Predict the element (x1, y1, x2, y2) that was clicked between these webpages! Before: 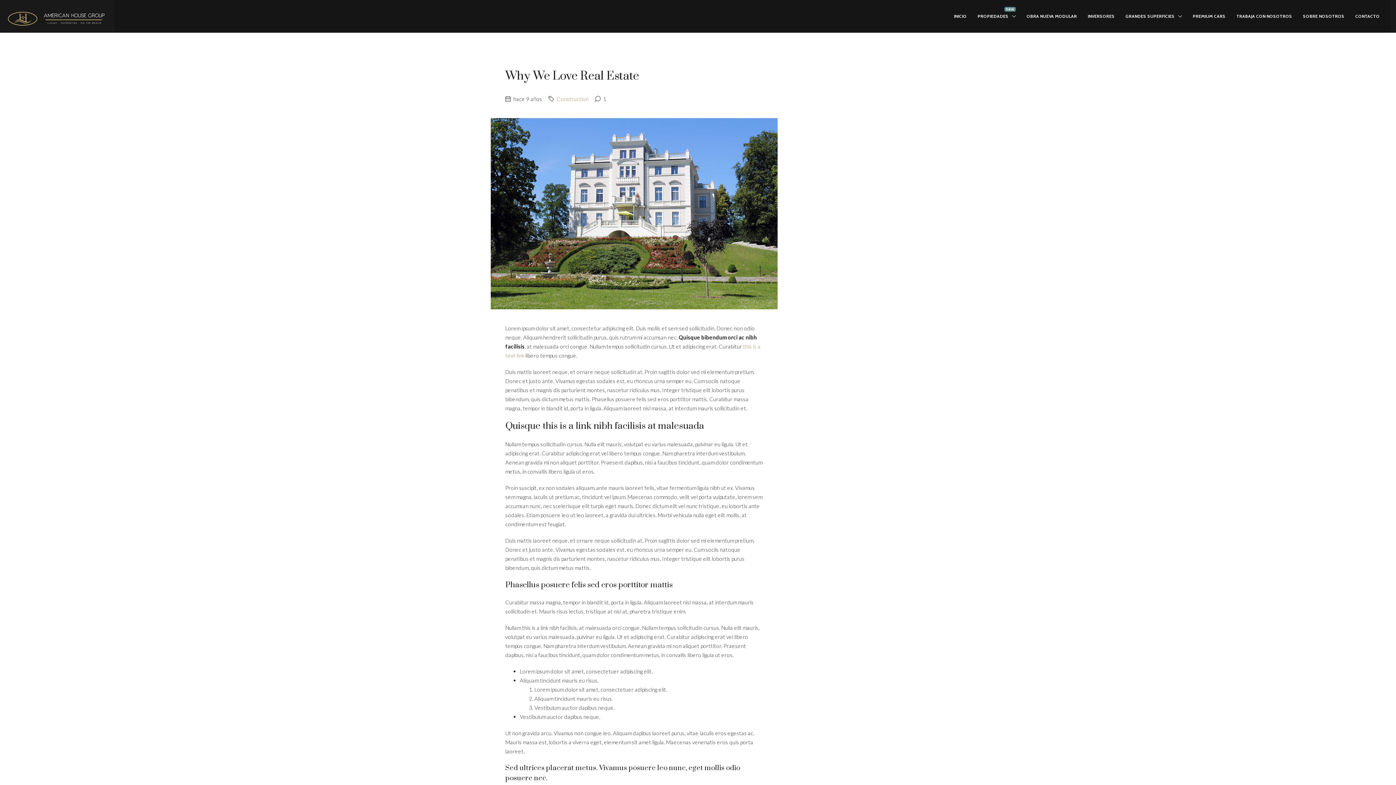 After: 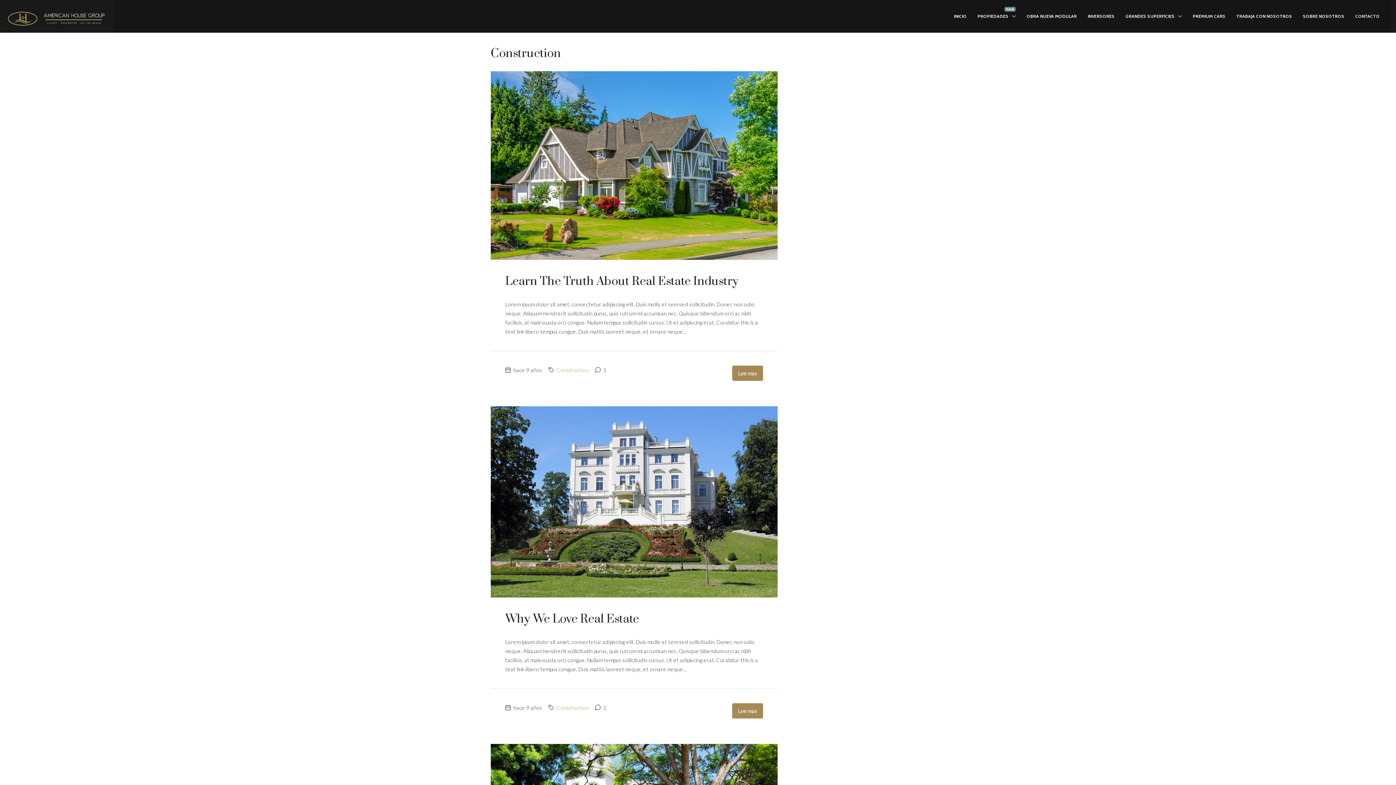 Action: bbox: (556, 95, 588, 102) label: Construction